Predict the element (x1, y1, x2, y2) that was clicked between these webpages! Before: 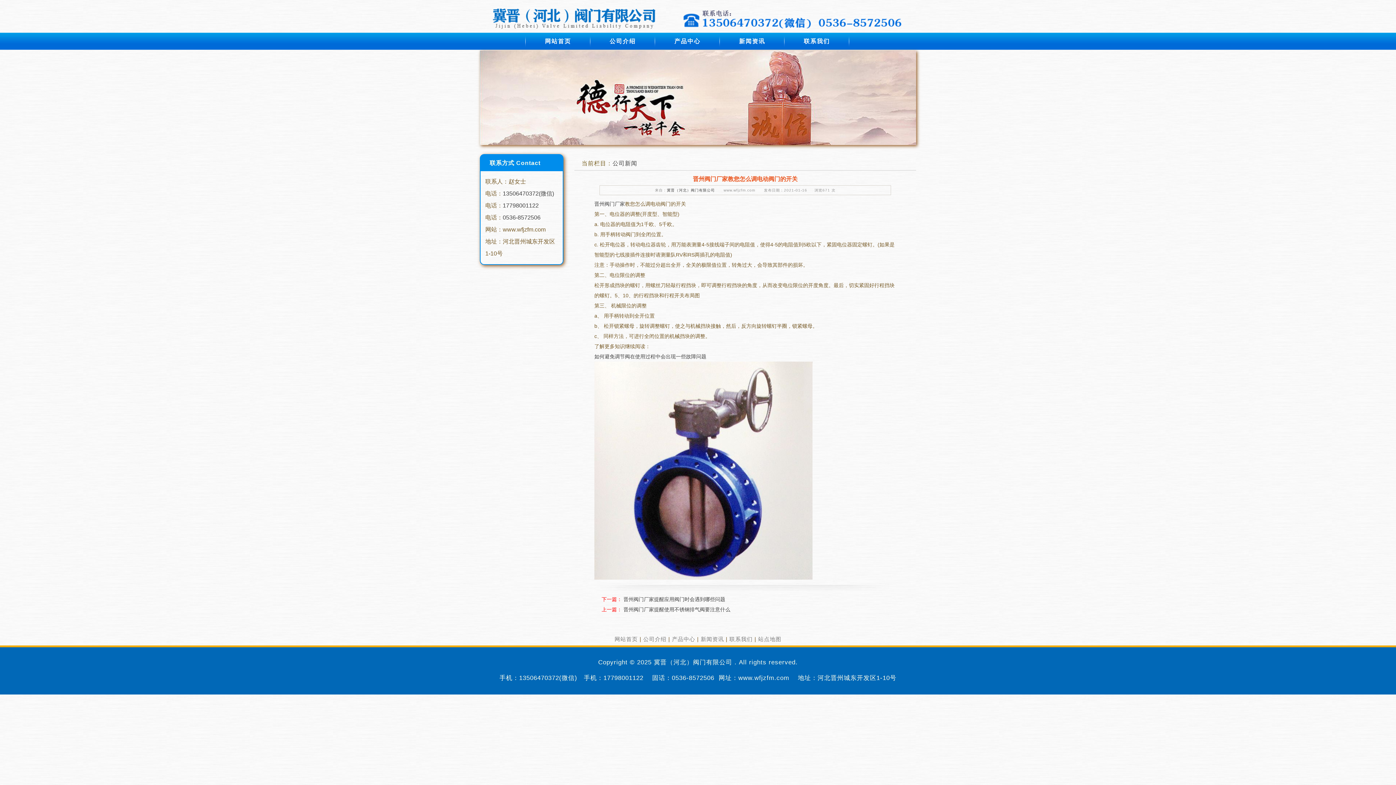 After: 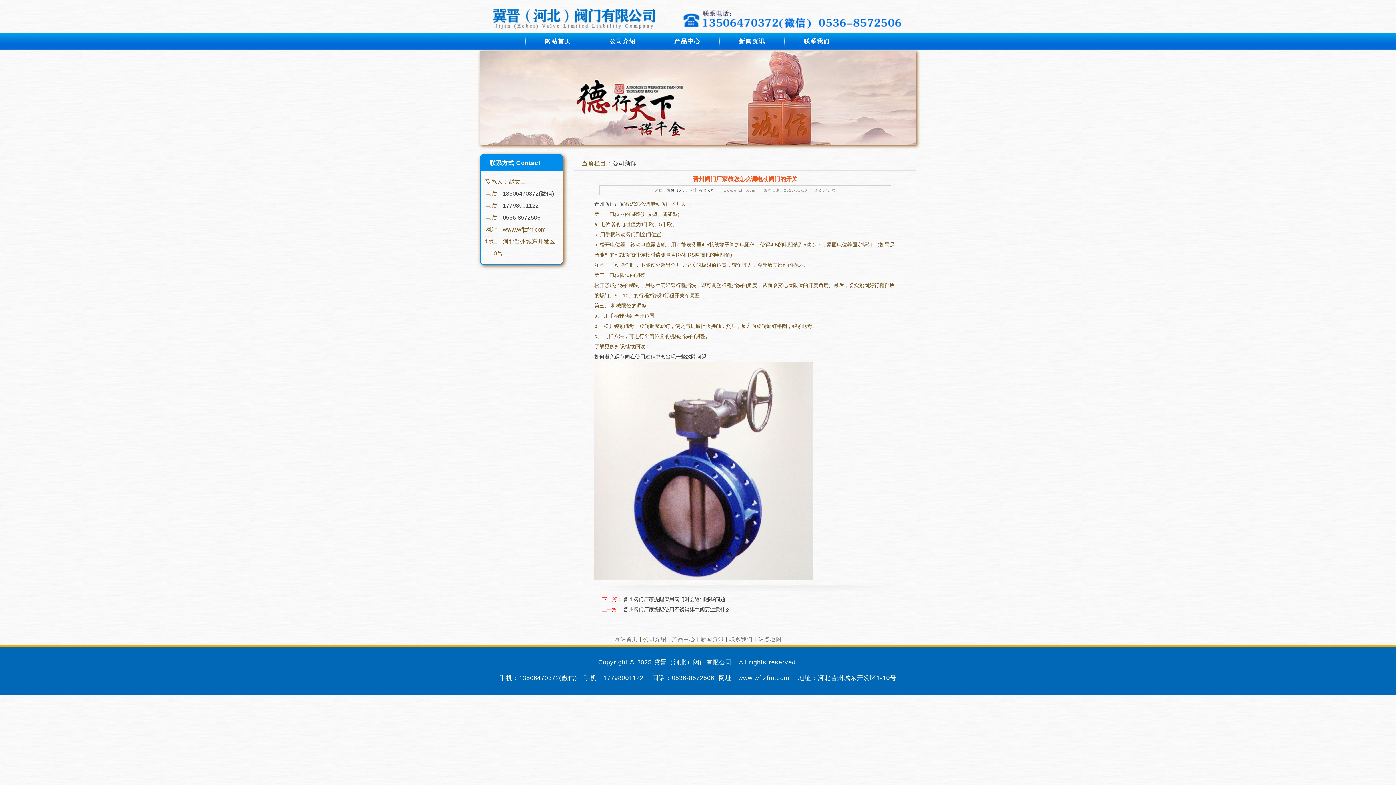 Action: label: 0536-8572506 bbox: (672, 674, 714, 681)